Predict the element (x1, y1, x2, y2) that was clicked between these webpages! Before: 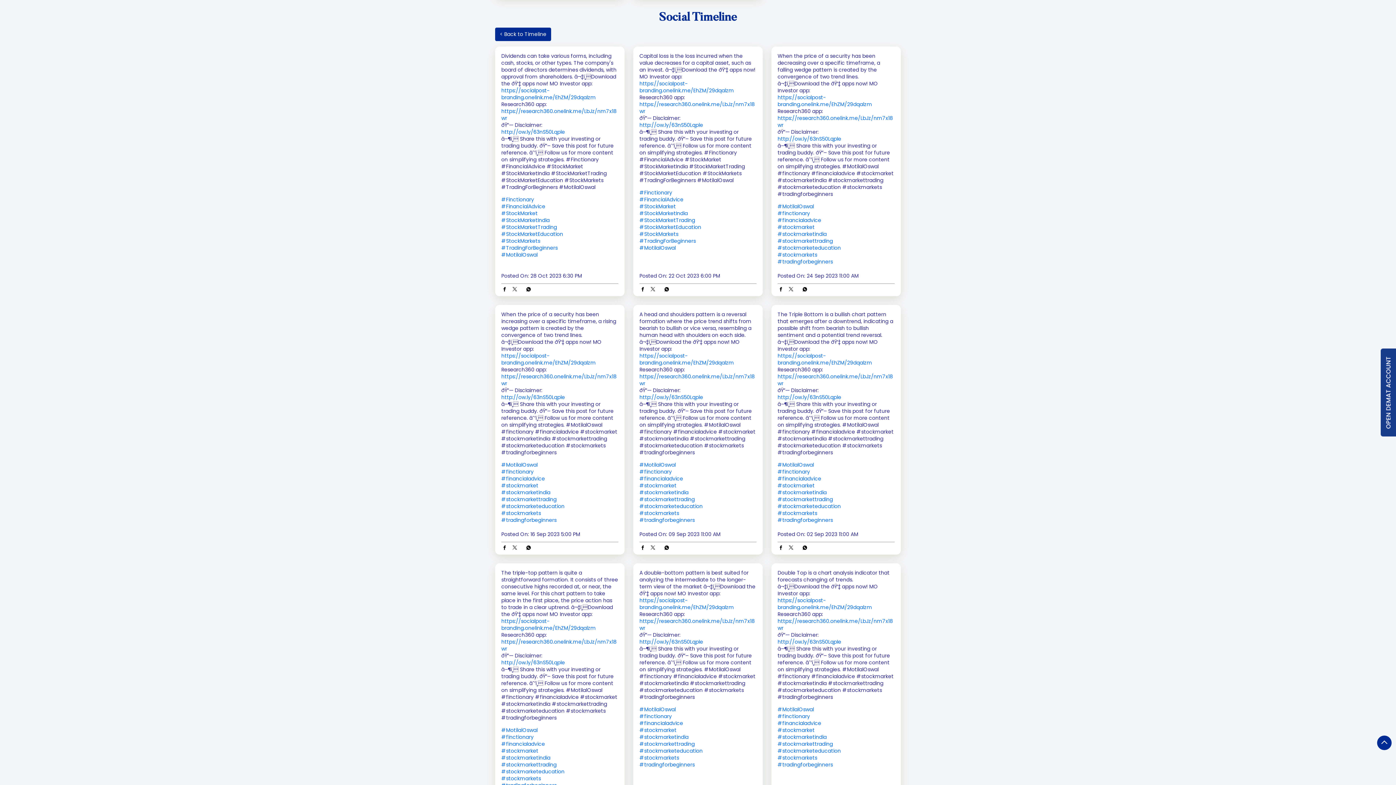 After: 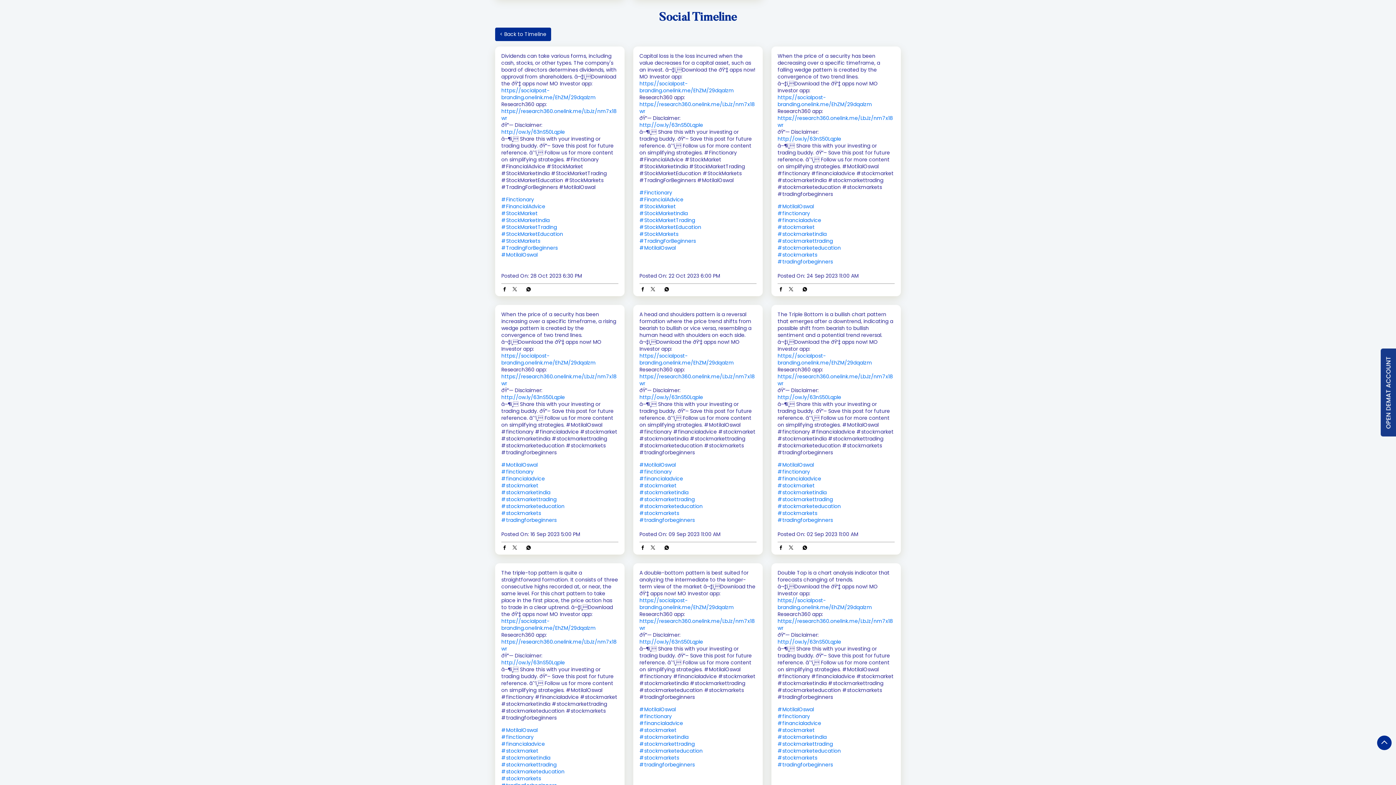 Action: bbox: (639, 101, 756, 114) label: https://research360.onelink.me/LbJz/nm7x18wr